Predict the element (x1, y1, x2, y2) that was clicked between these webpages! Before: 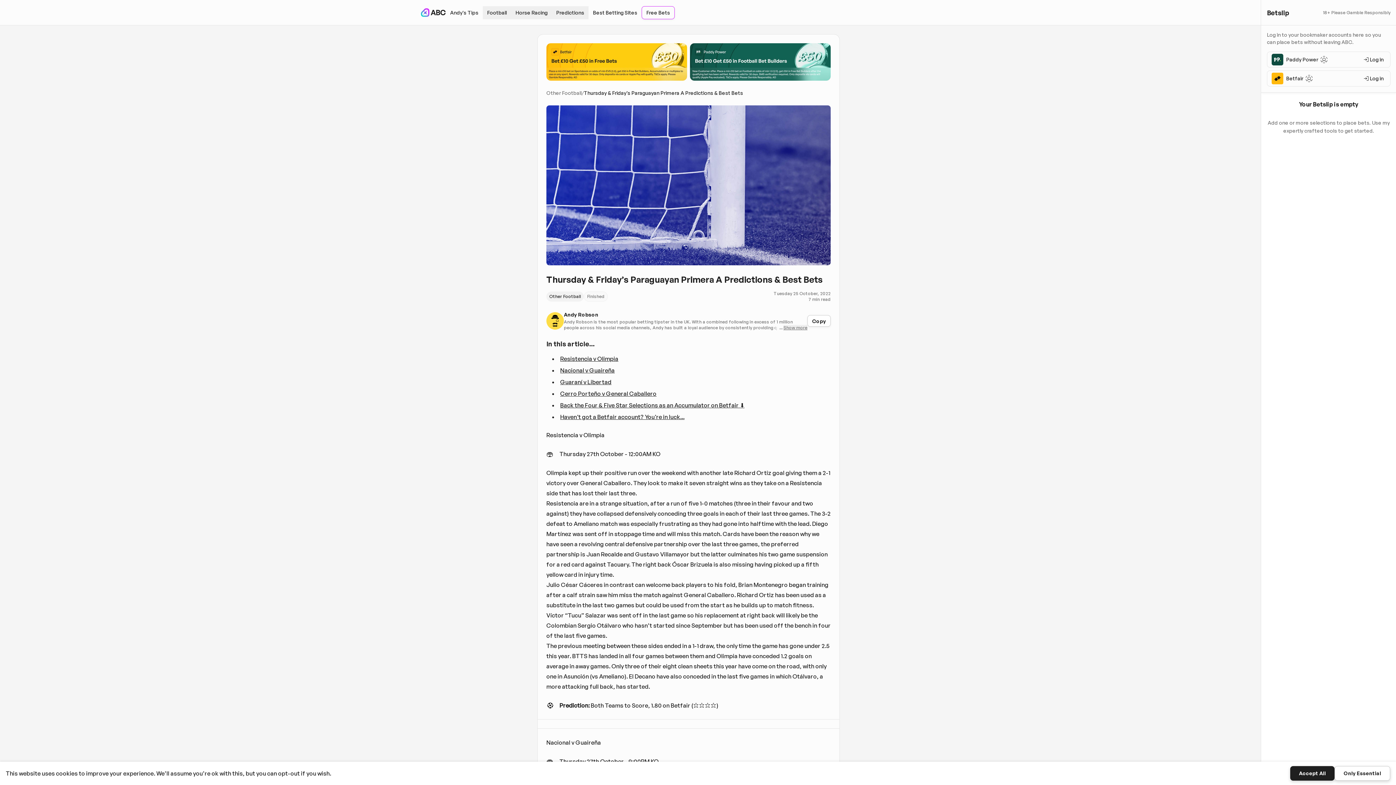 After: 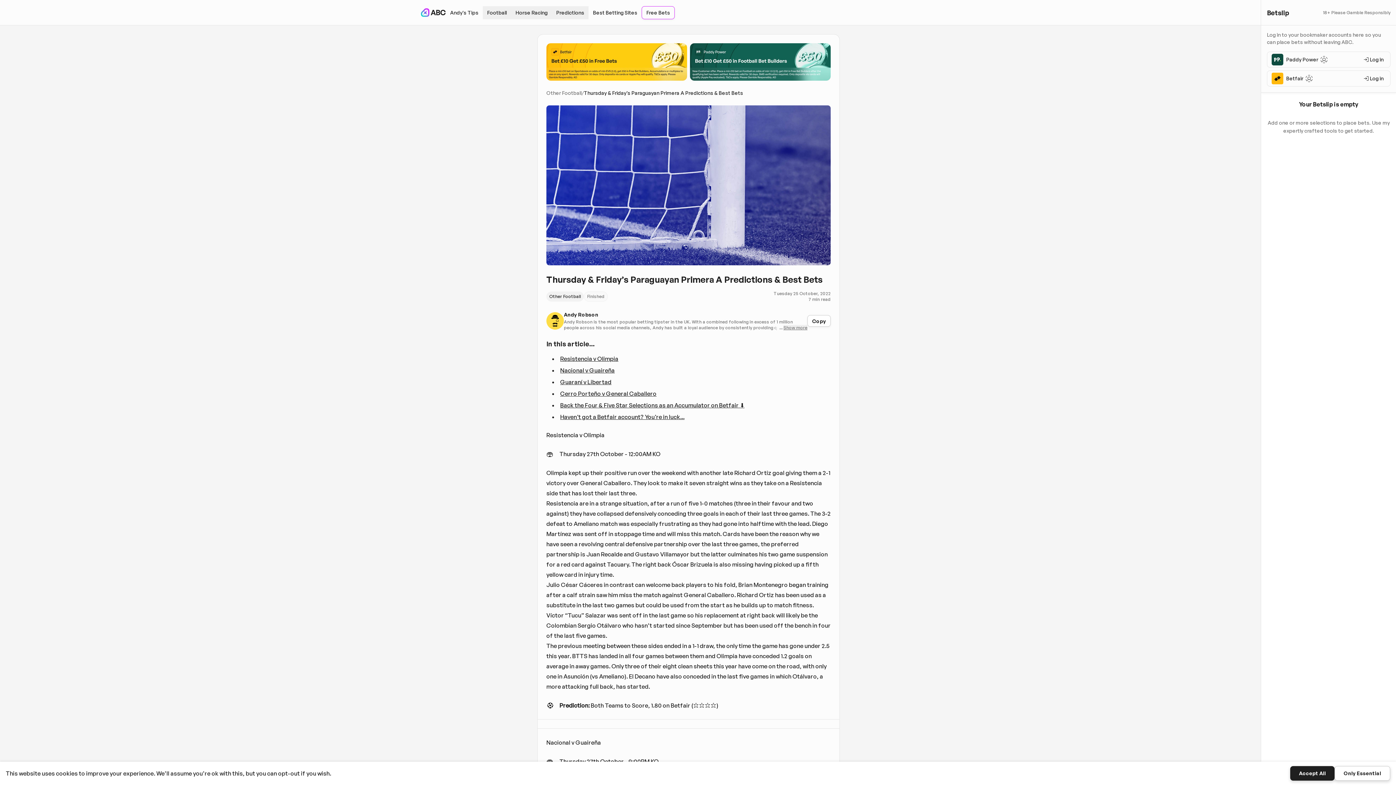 Action: bbox: (690, 43, 830, 80)